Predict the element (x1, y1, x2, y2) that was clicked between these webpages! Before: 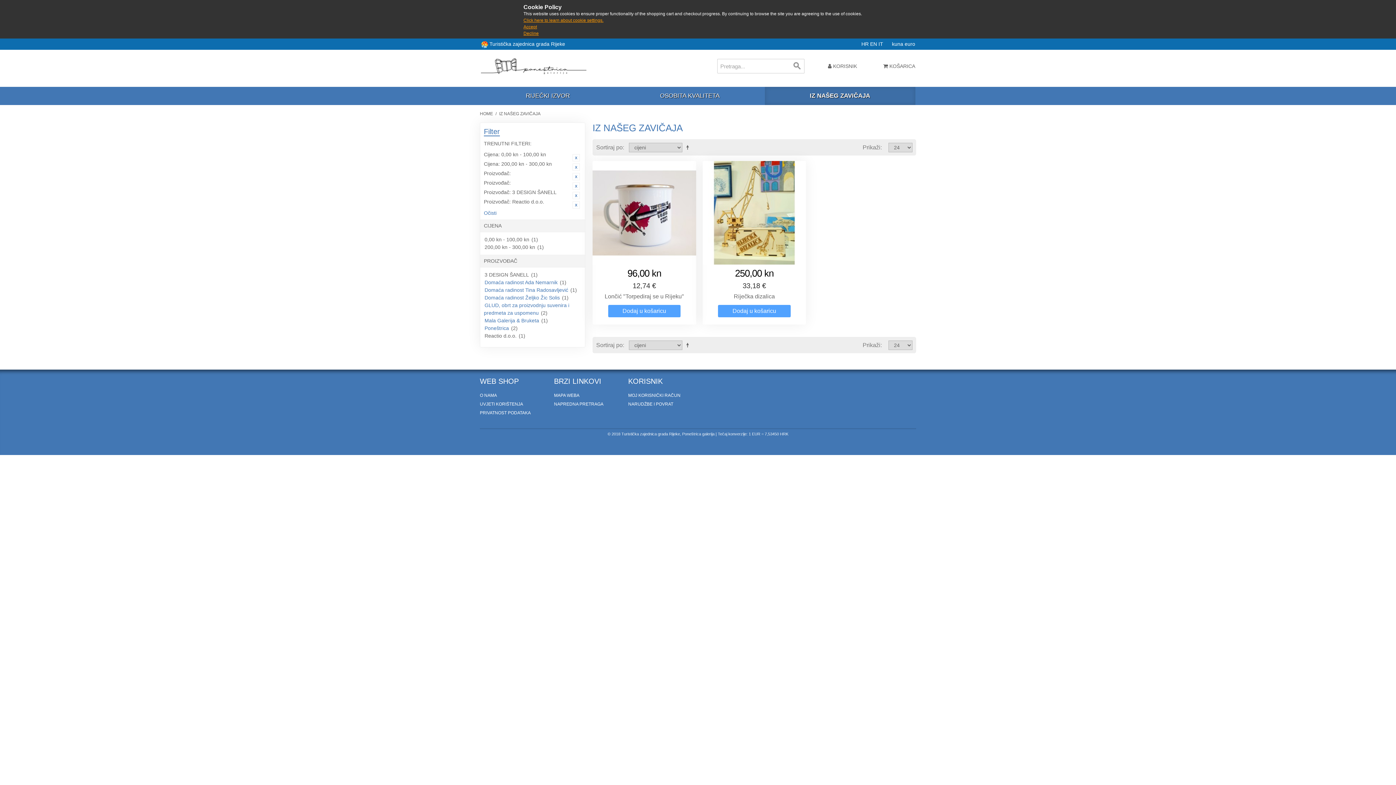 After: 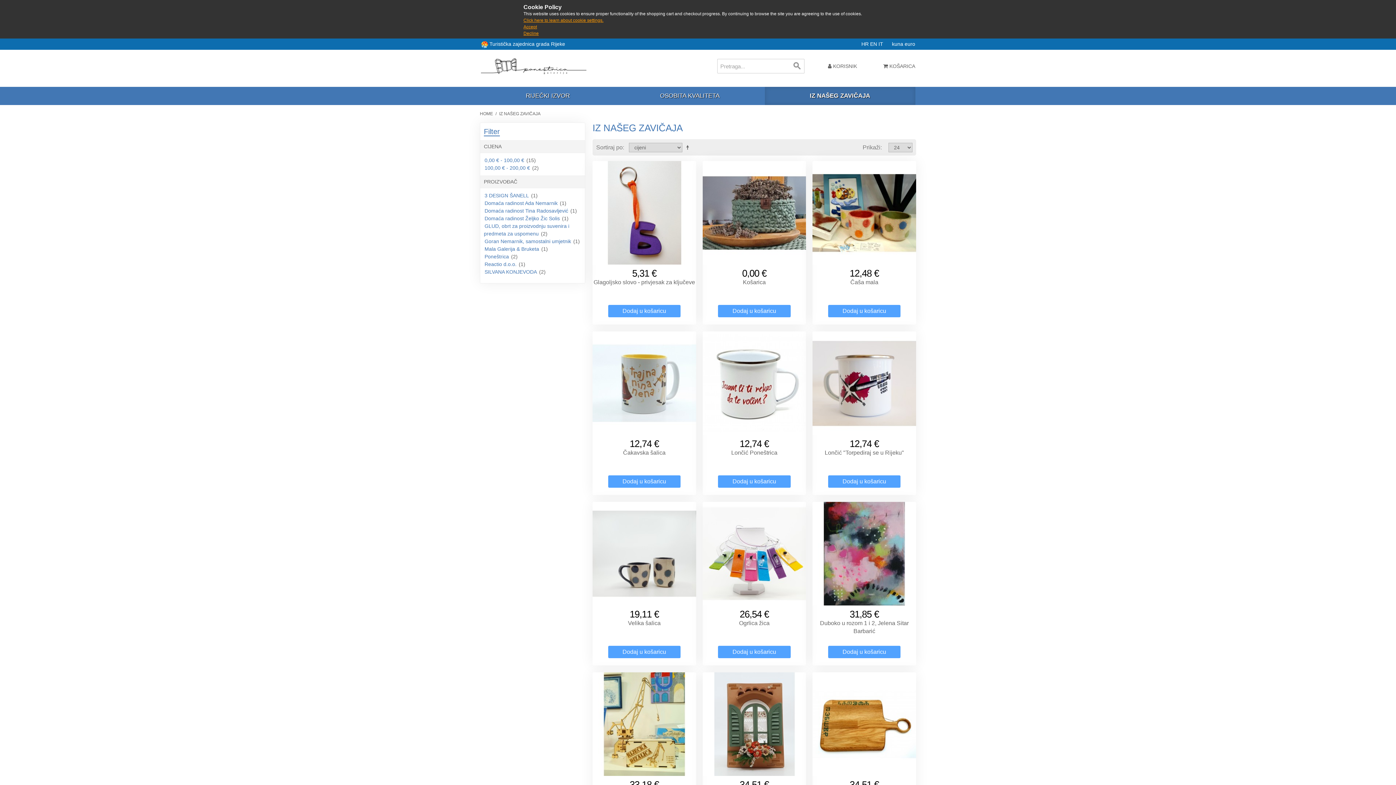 Action: label: euro bbox: (904, 41, 915, 47)